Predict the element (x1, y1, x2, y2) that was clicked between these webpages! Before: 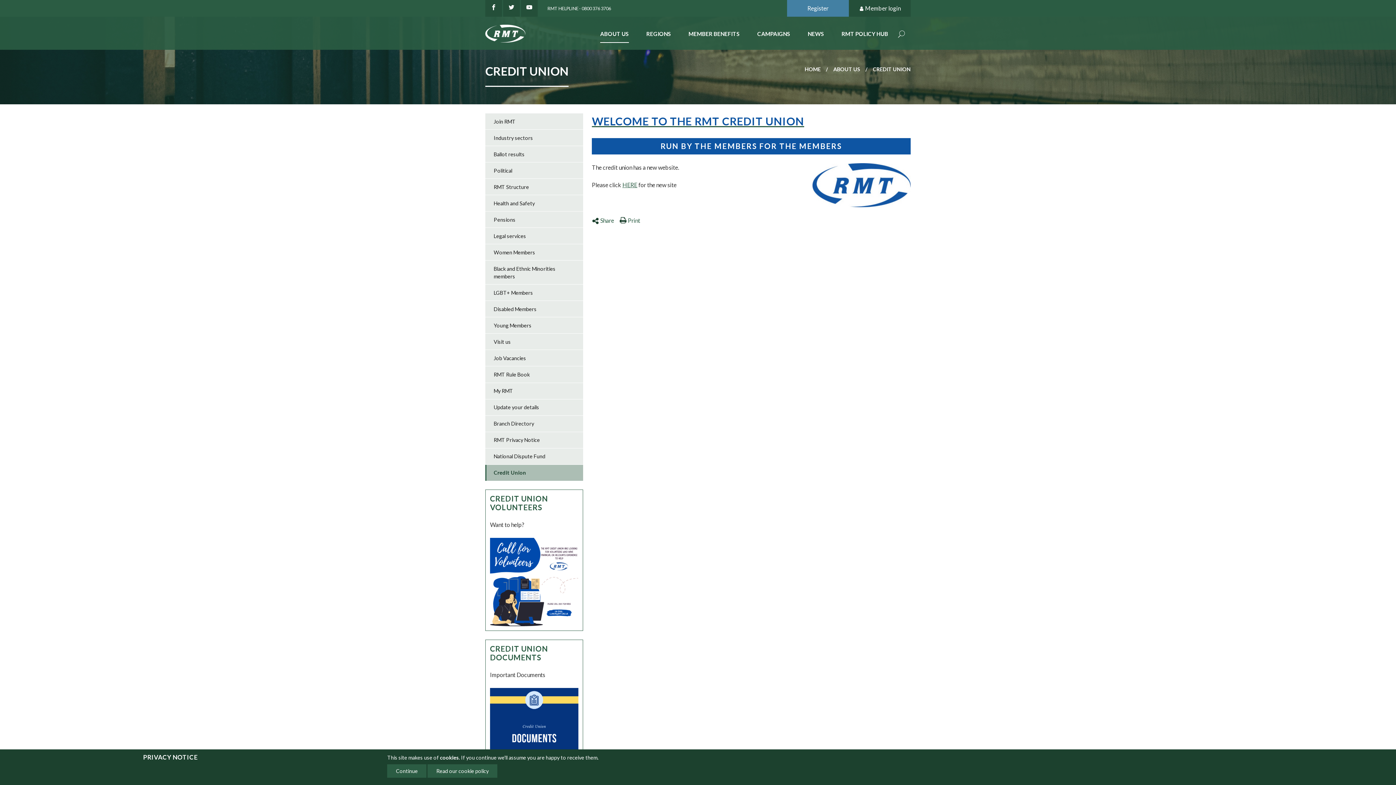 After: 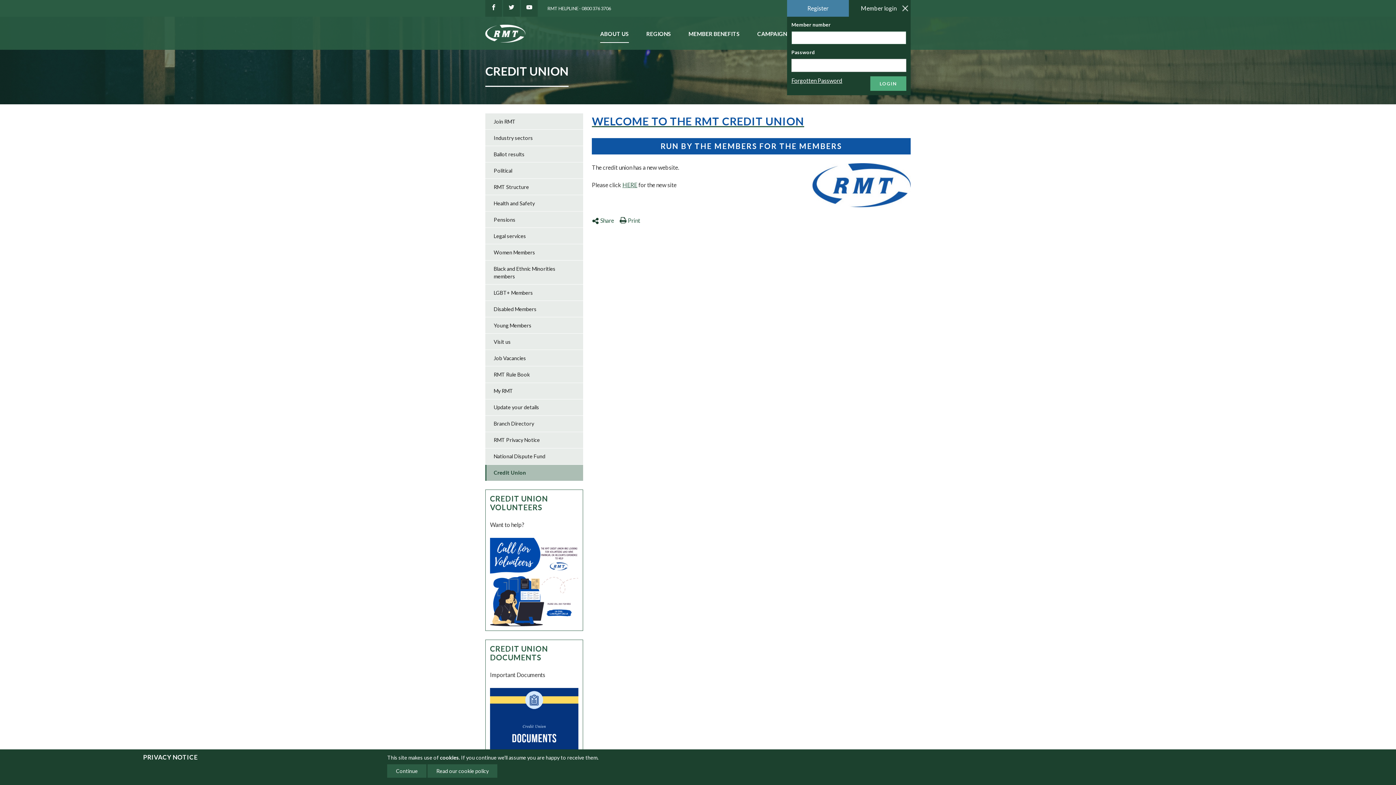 Action: label:  Member login bbox: (849, 0, 910, 16)